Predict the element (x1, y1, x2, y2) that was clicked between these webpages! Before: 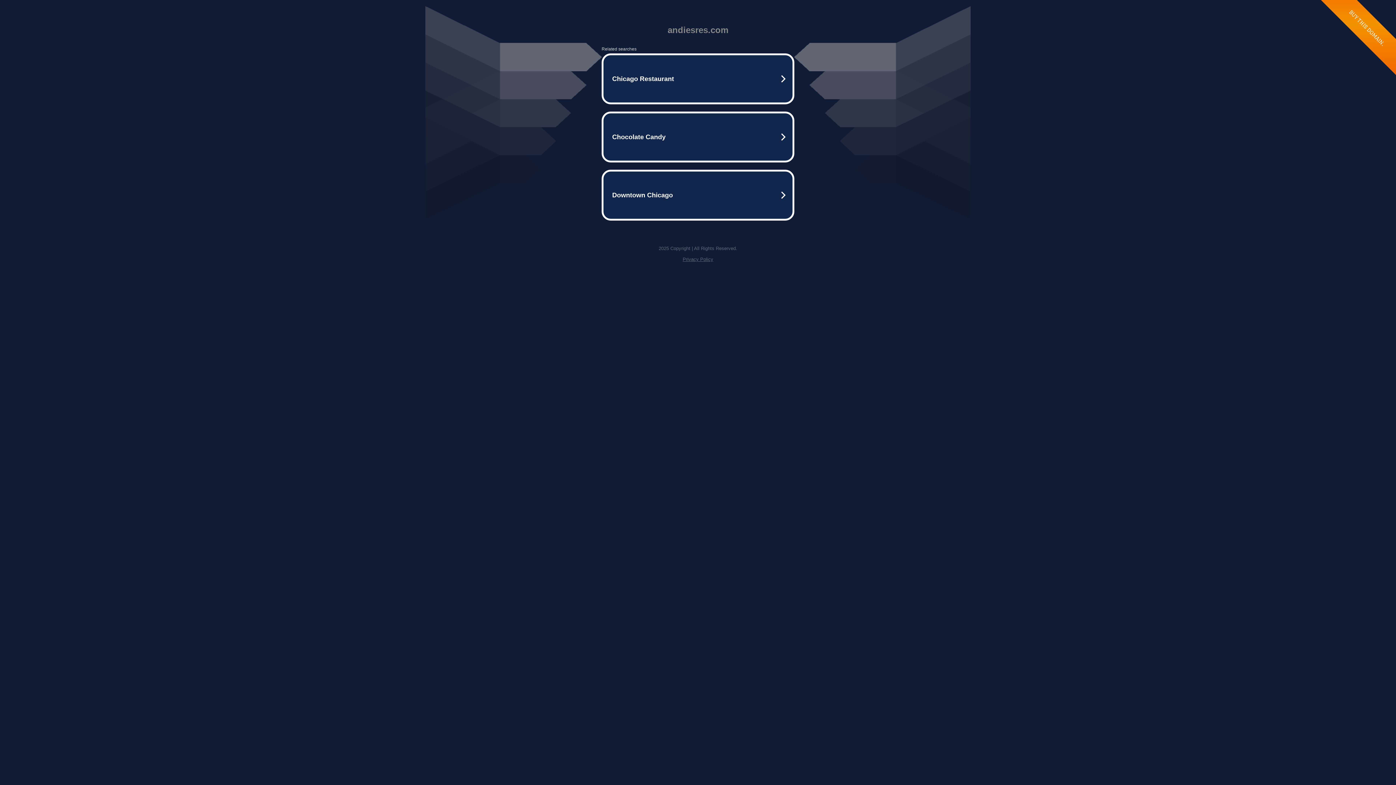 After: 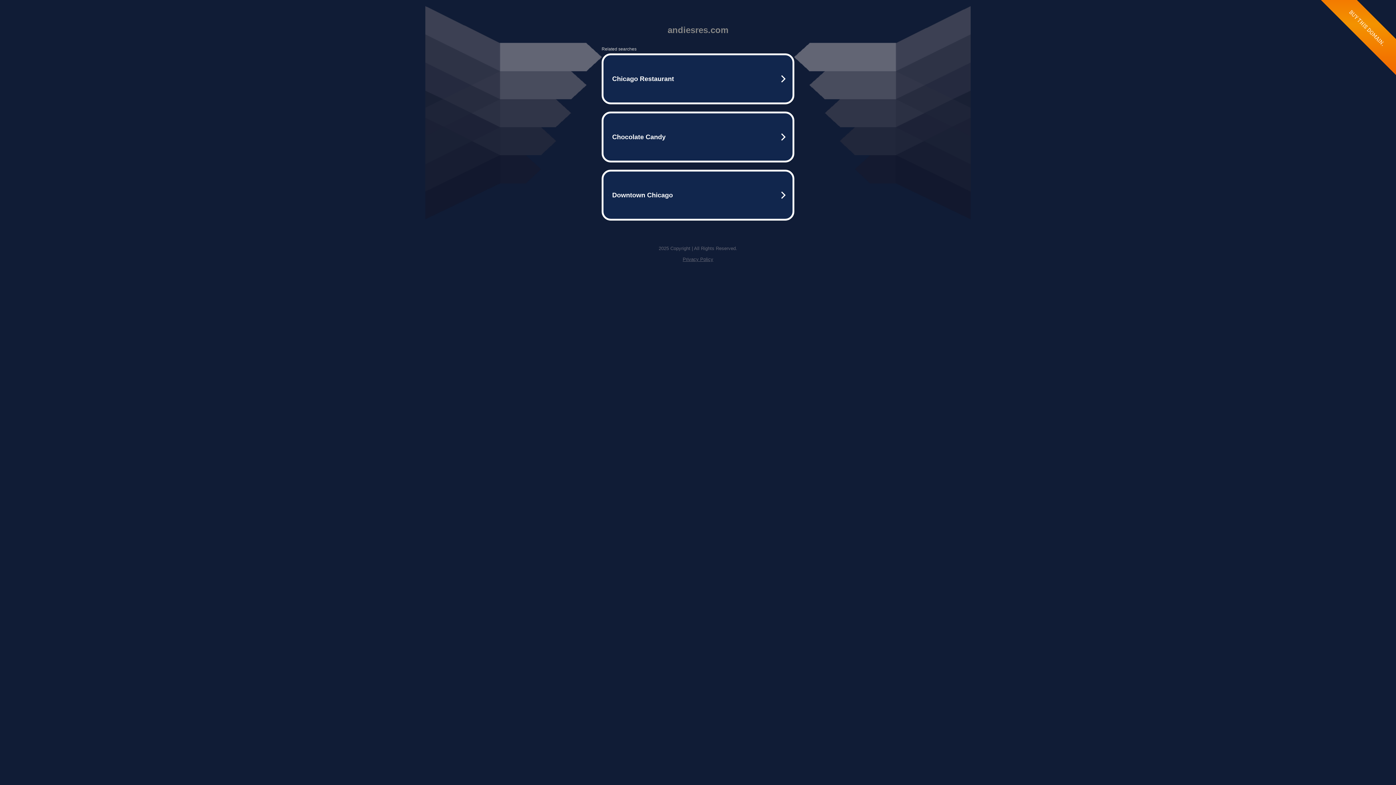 Action: bbox: (682, 256, 713, 262) label: Privacy Policy